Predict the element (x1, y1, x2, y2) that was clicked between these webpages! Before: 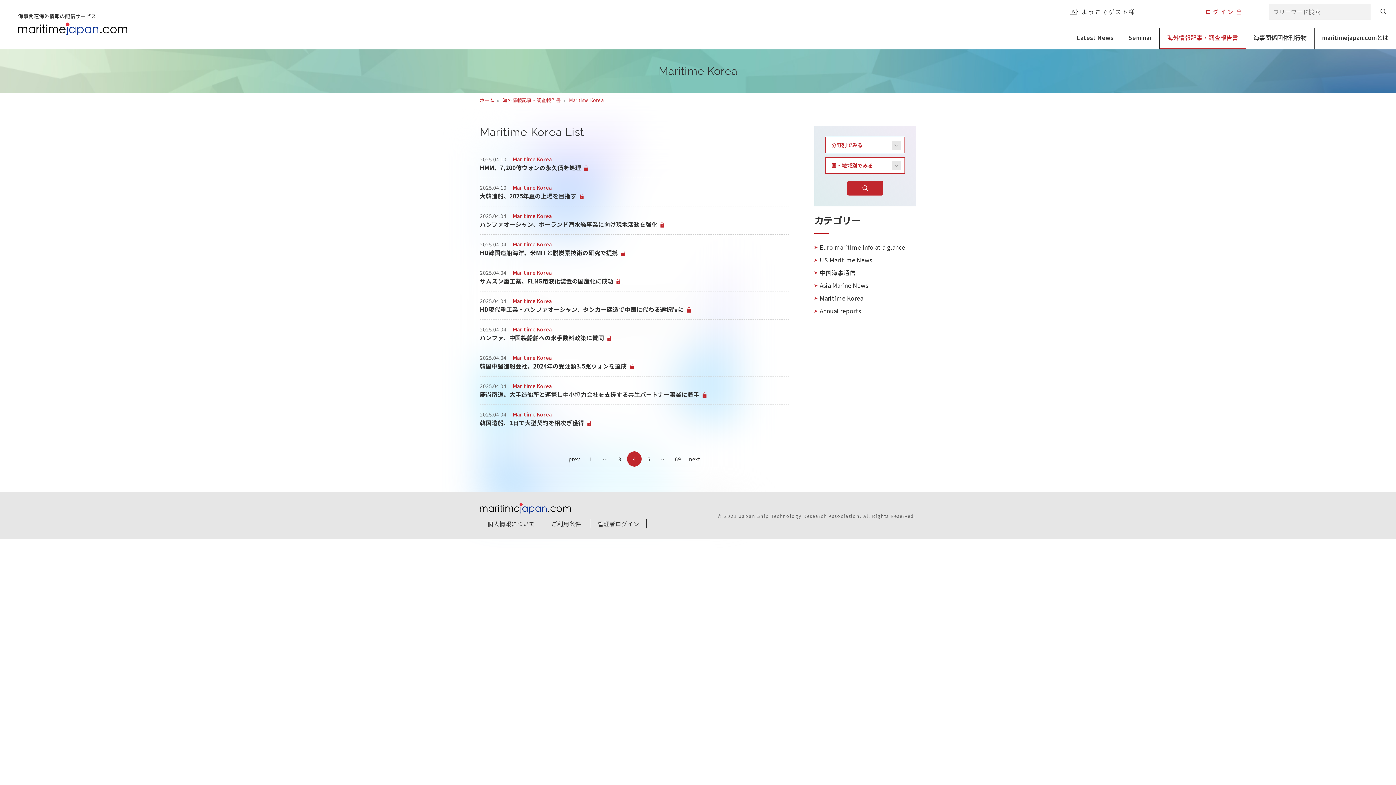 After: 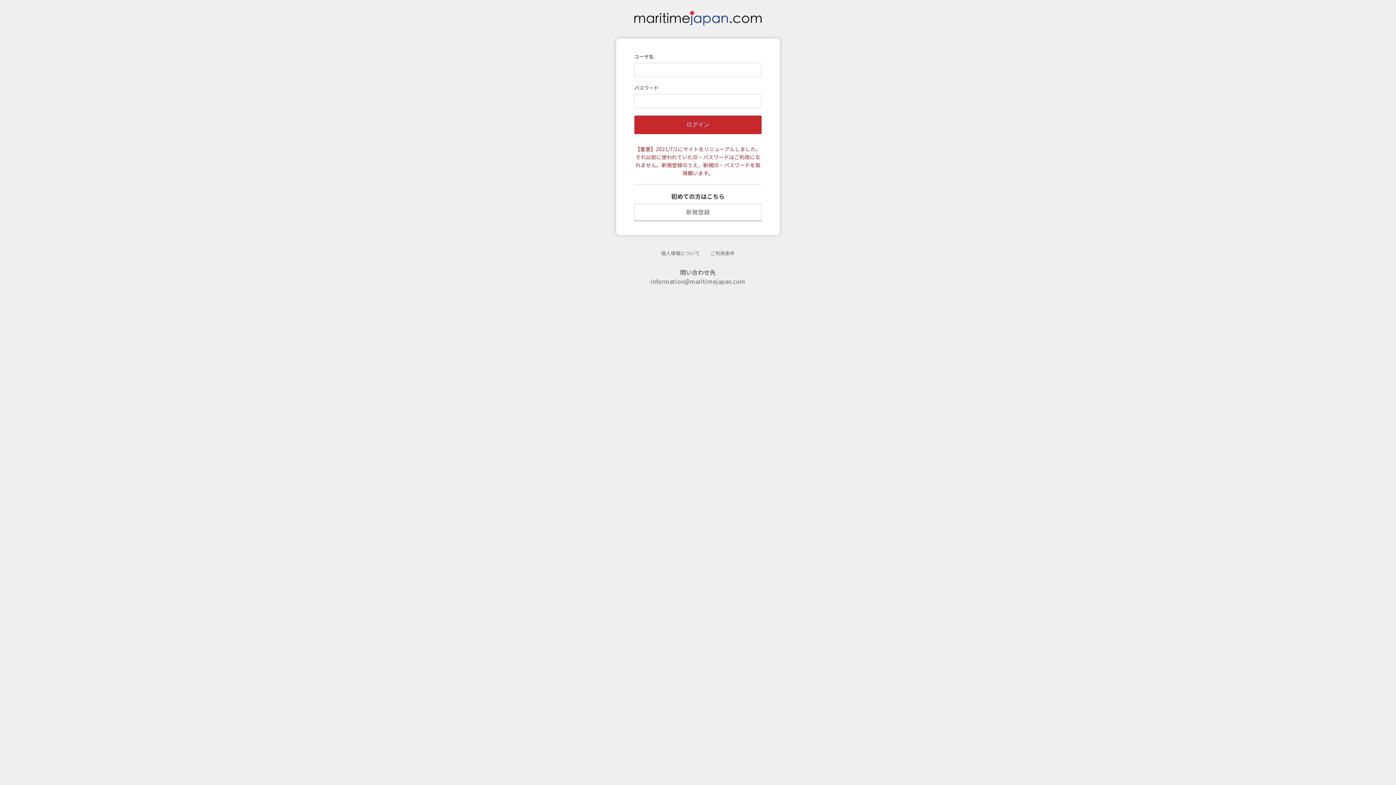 Action: label: ログイン bbox: (1183, 3, 1265, 20)